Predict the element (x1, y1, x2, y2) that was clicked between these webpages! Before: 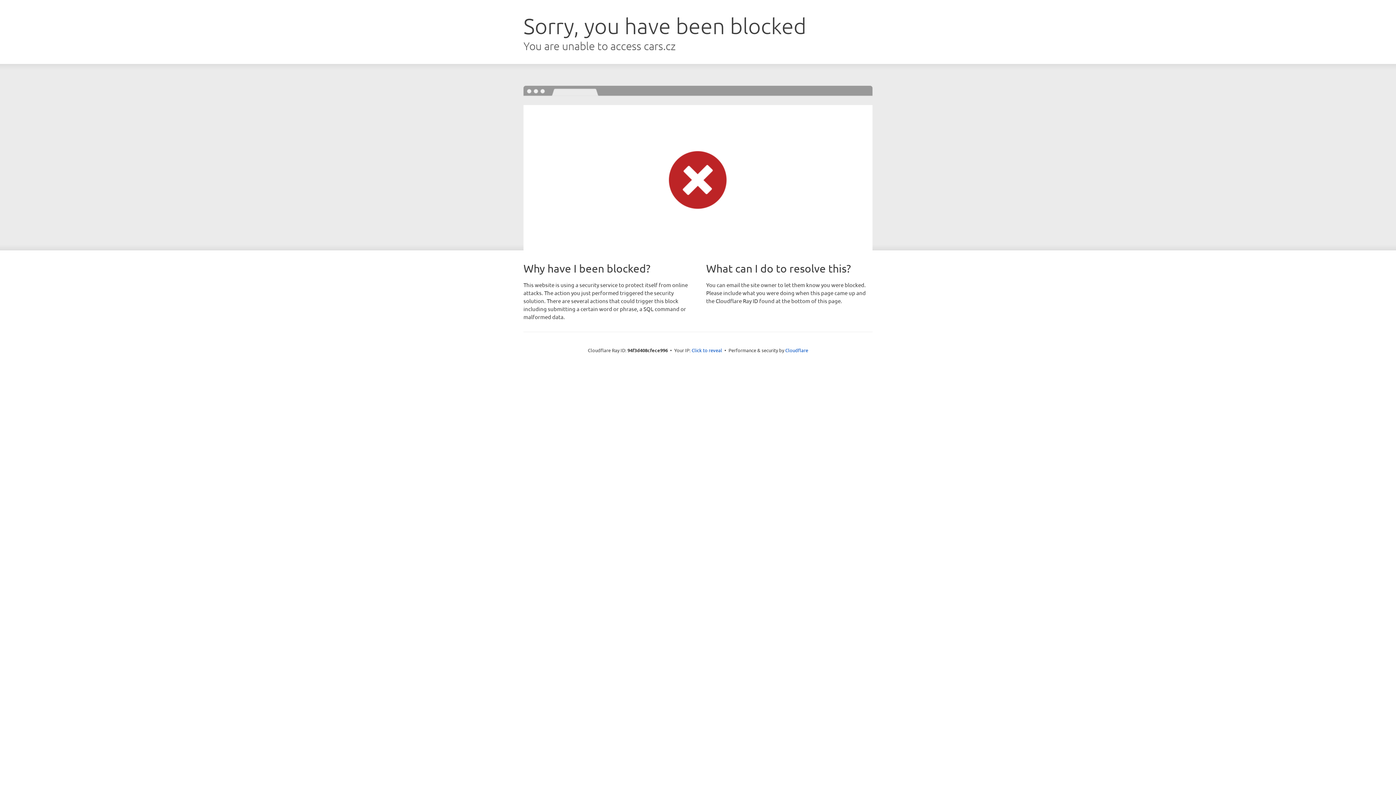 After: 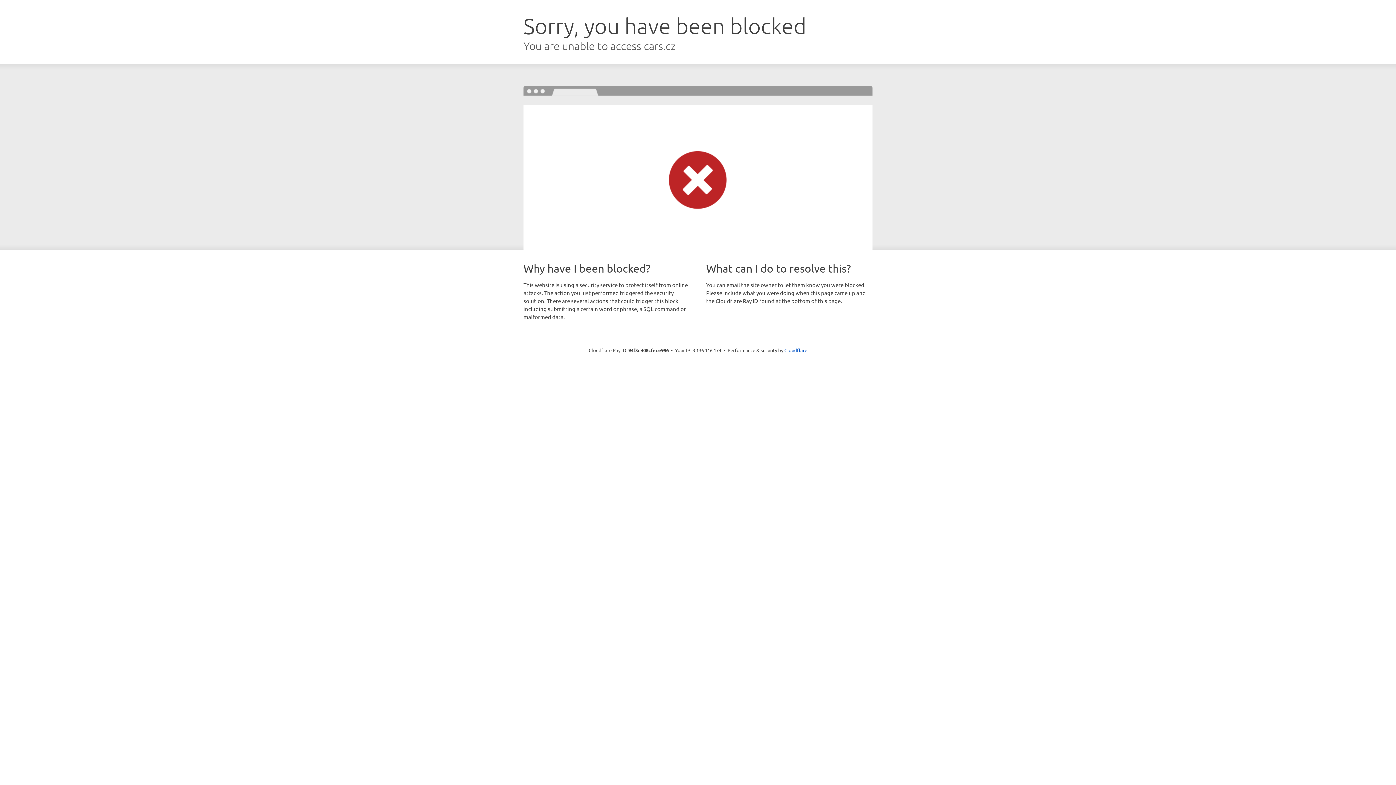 Action: bbox: (691, 346, 722, 353) label: Click to reveal